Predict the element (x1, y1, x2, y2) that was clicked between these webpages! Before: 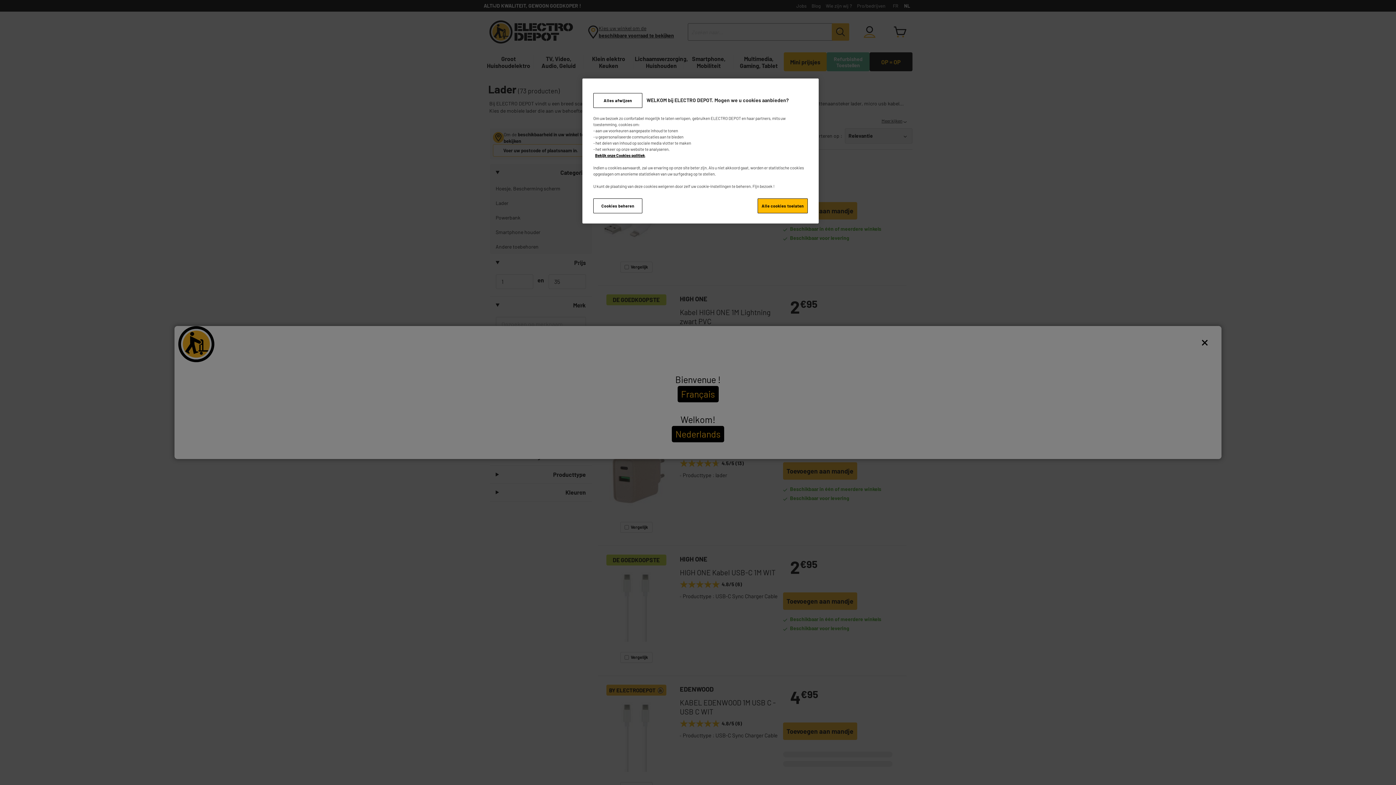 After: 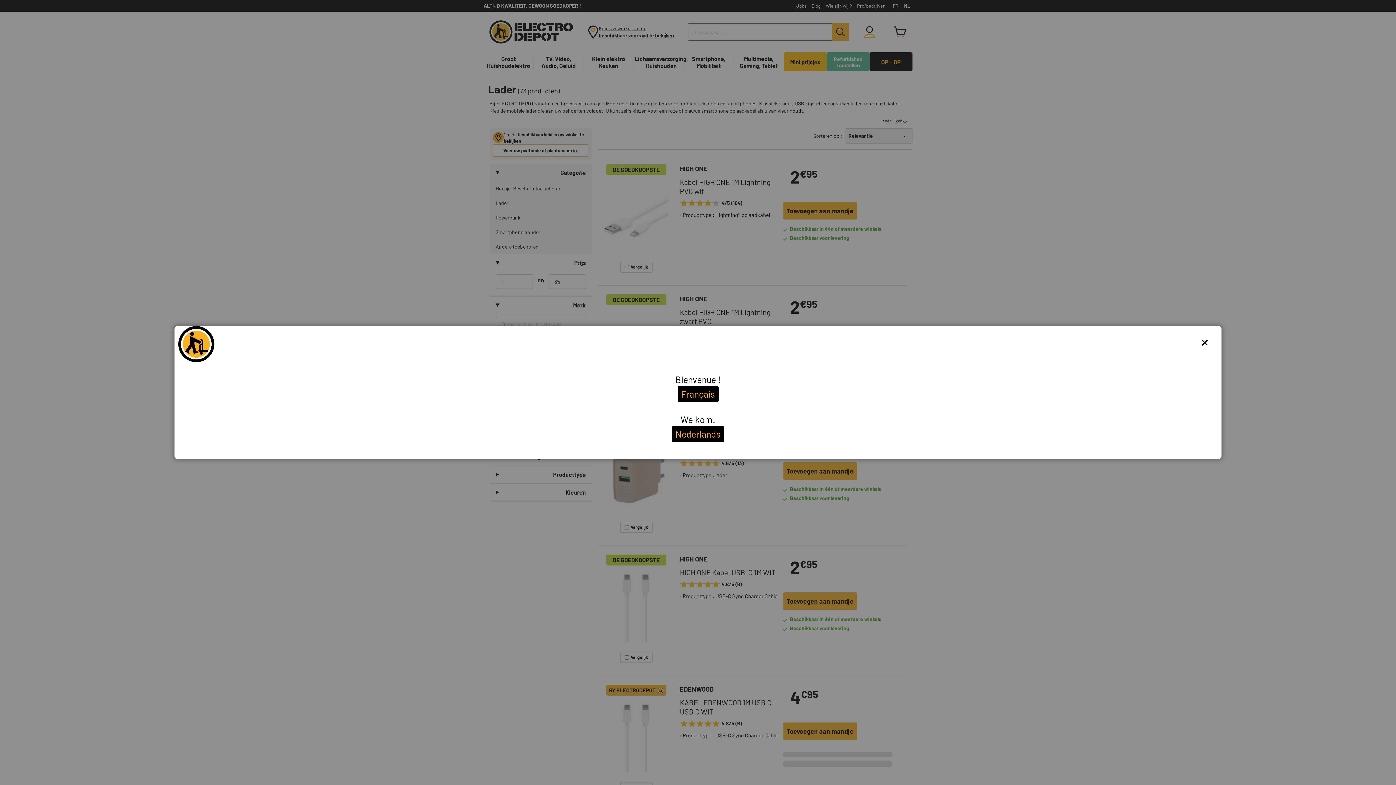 Action: bbox: (593, 93, 642, 108) label: Alles afwijzen